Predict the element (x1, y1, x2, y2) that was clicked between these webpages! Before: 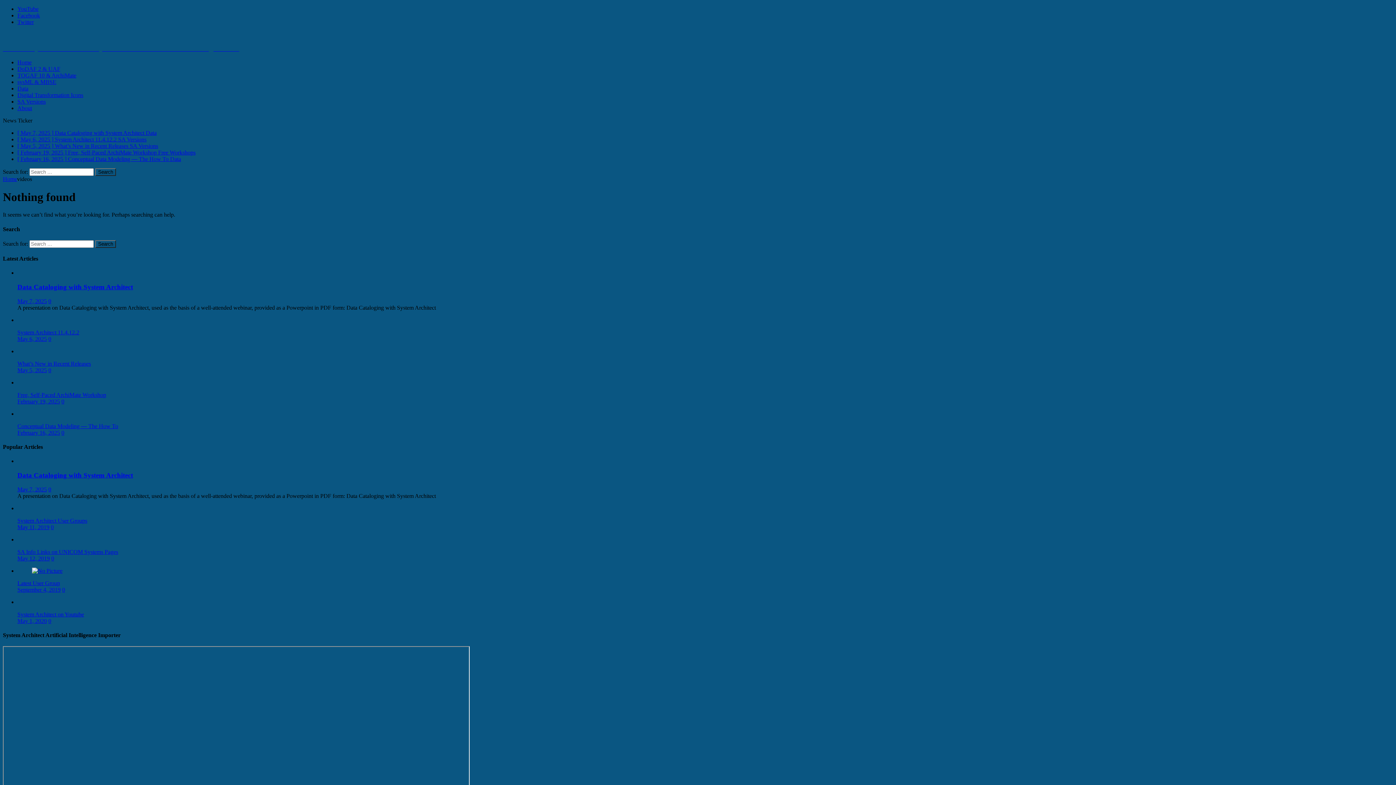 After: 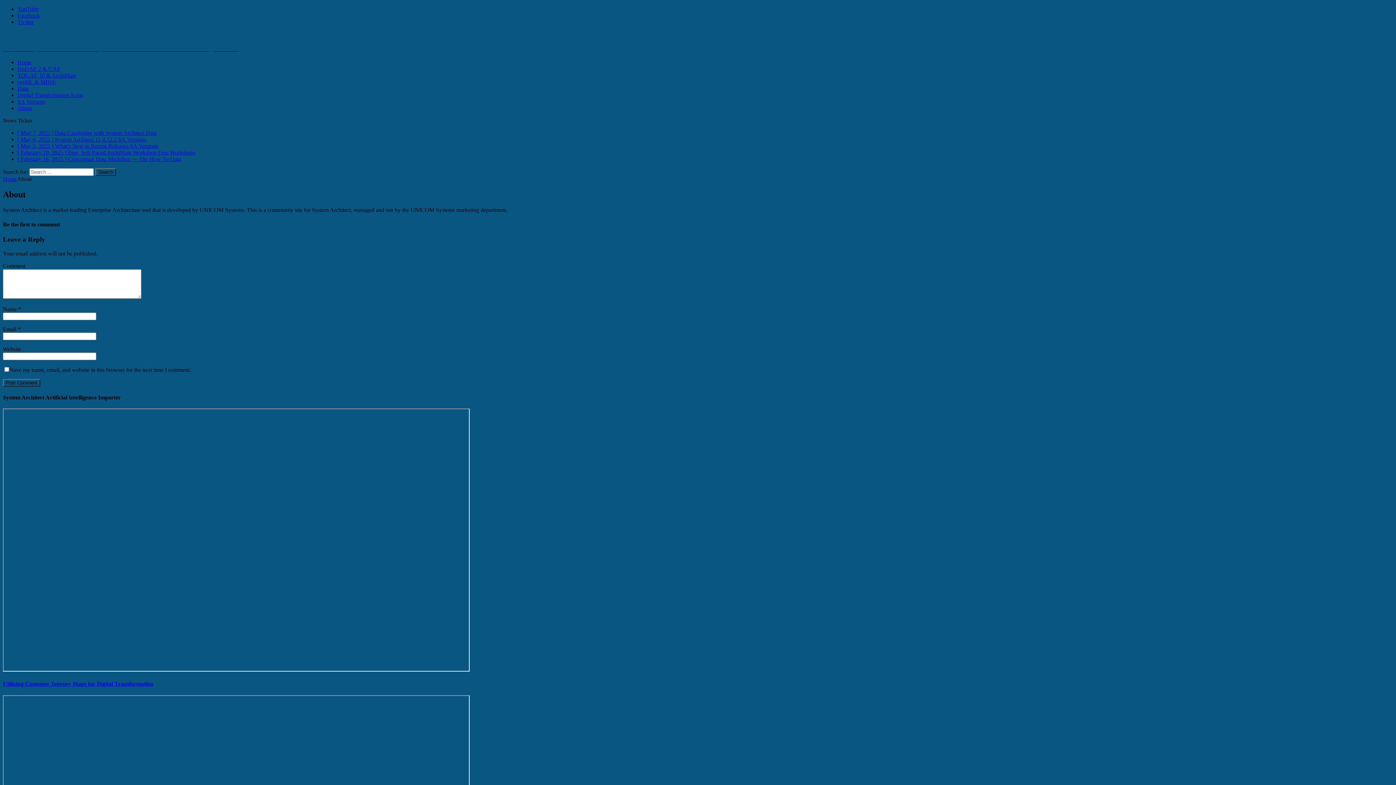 Action: label: About bbox: (17, 105, 32, 111)